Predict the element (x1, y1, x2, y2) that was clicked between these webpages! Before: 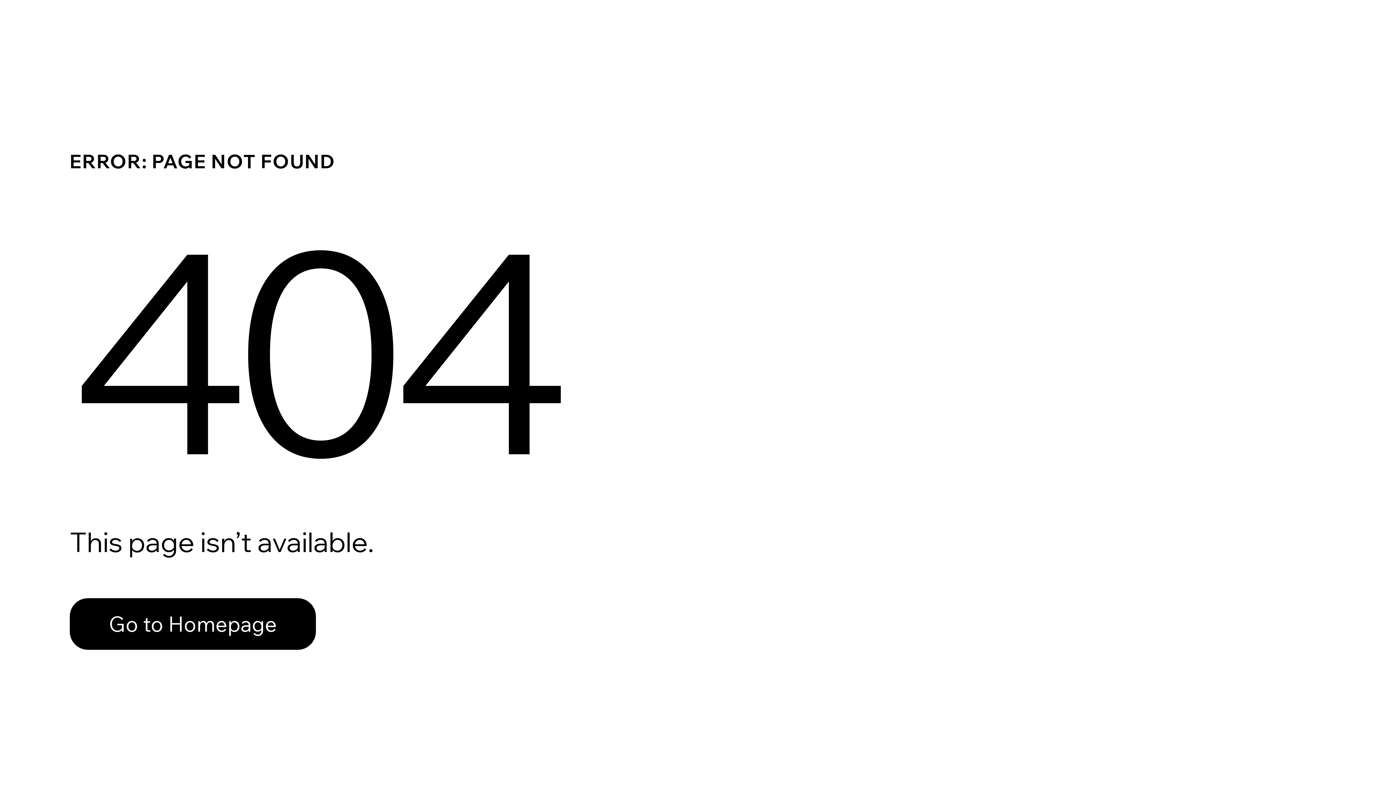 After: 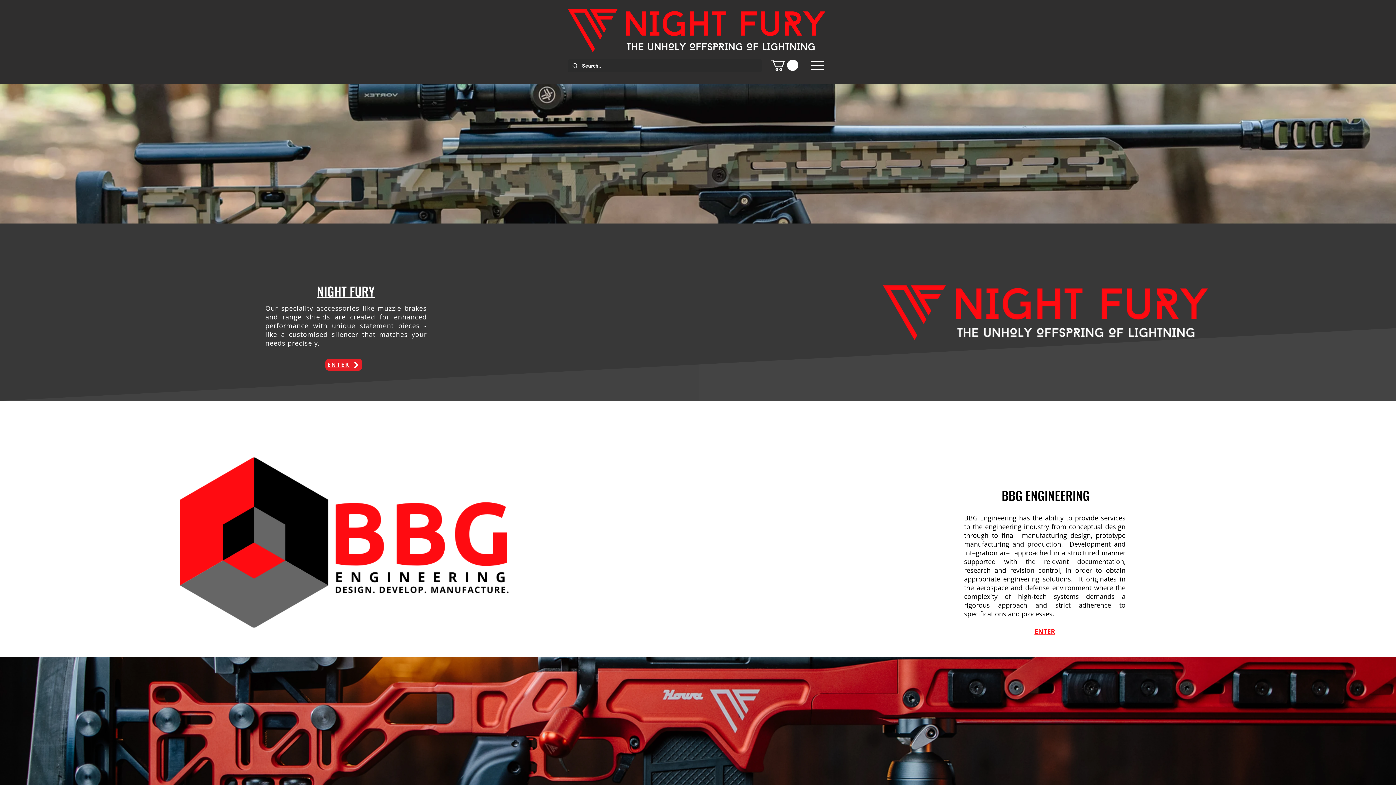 Action: label: Go to Homepage bbox: (69, 582, 768, 659)